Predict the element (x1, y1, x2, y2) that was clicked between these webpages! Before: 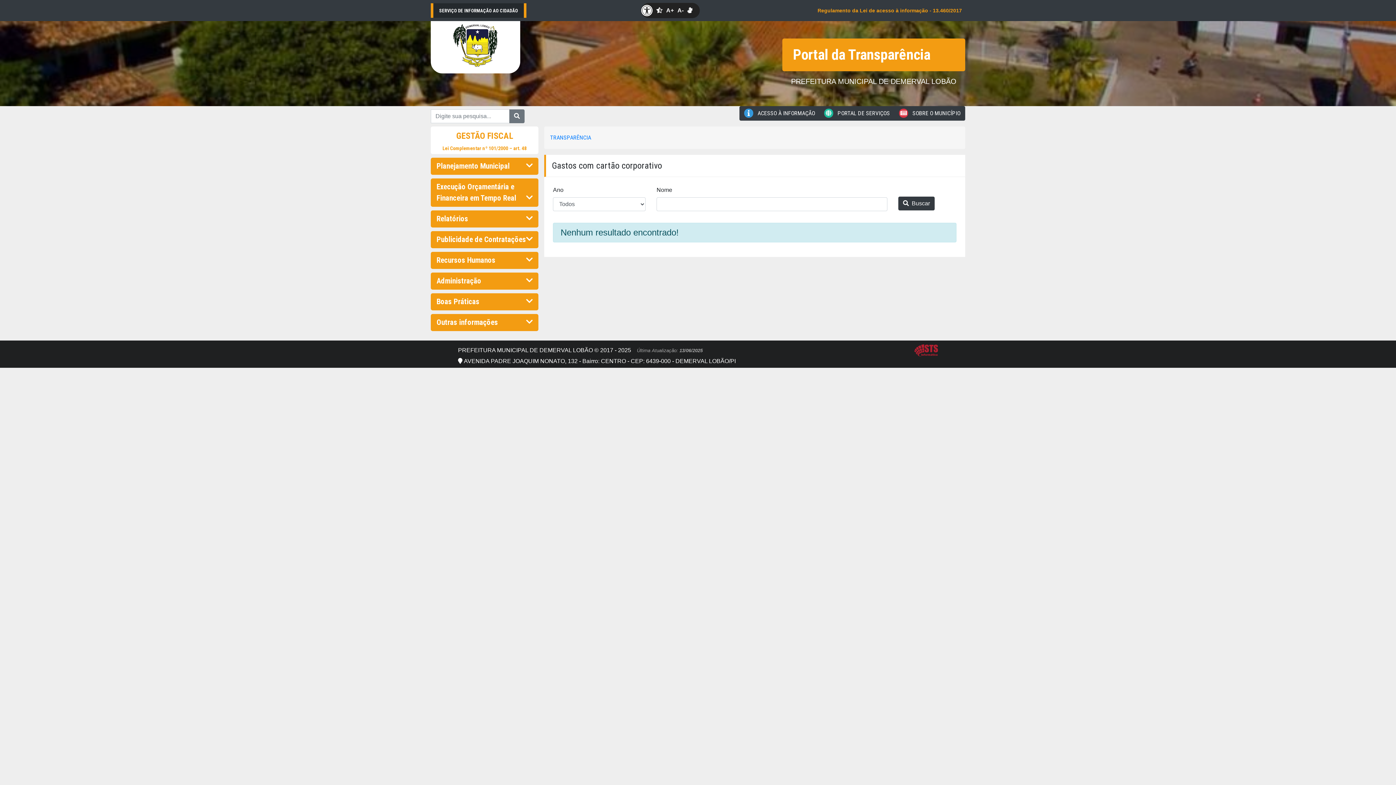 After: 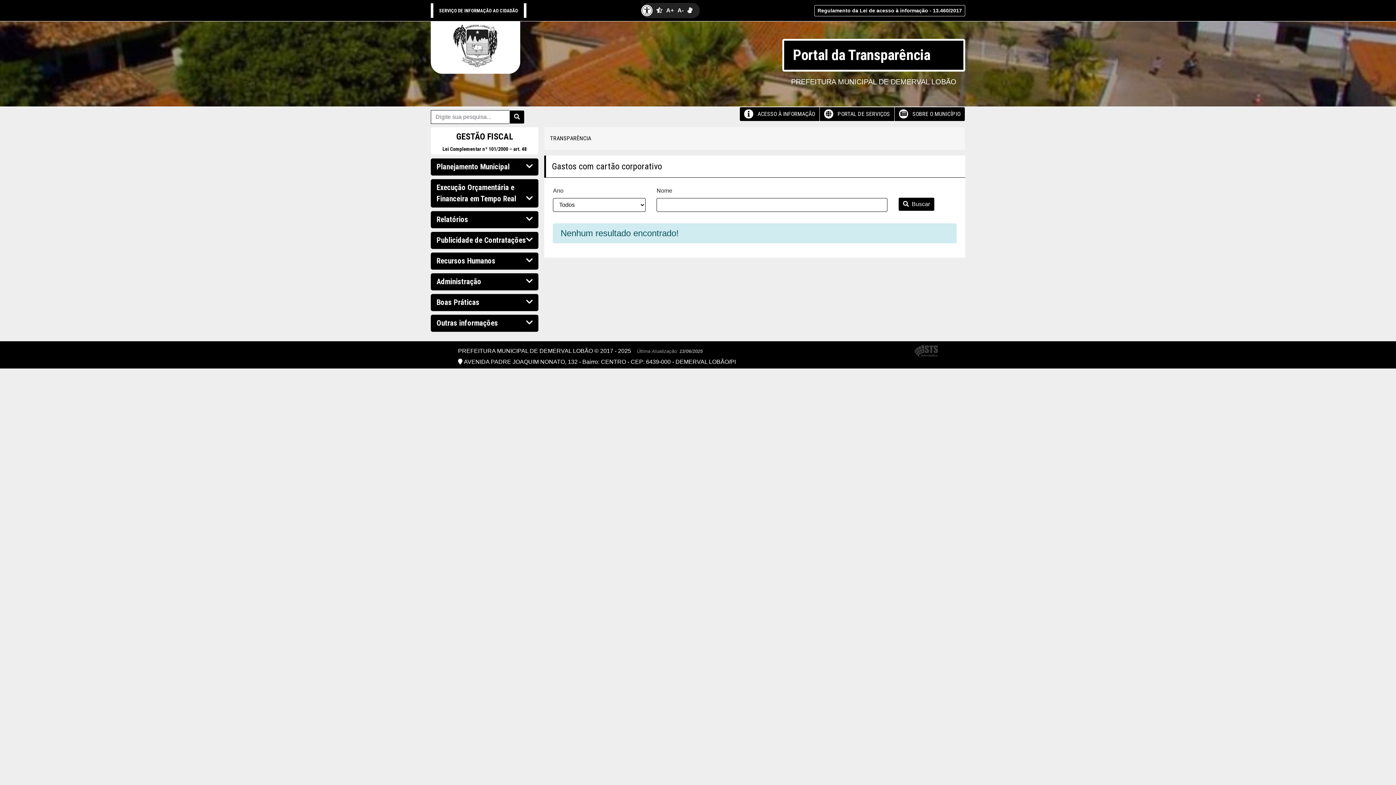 Action: bbox: (656, 6, 666, 14)